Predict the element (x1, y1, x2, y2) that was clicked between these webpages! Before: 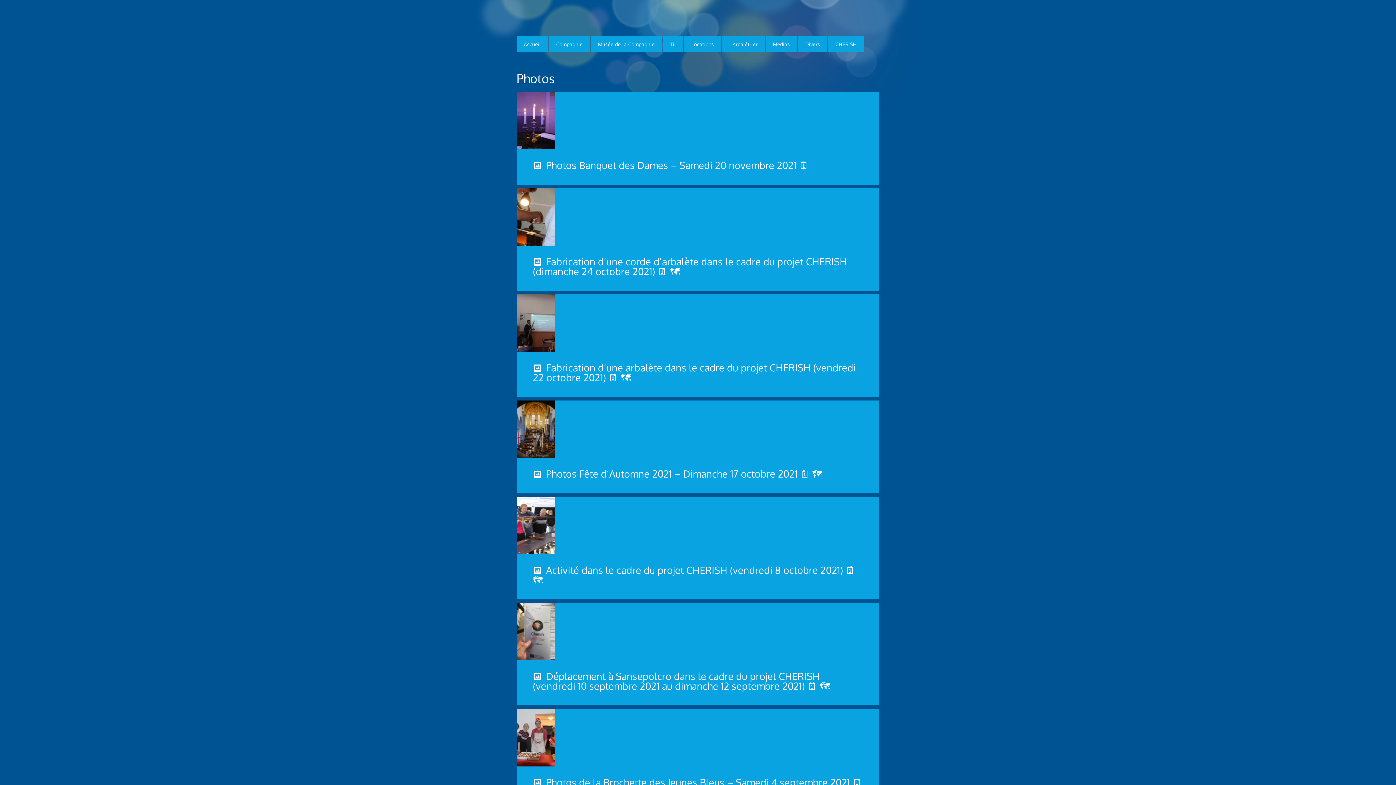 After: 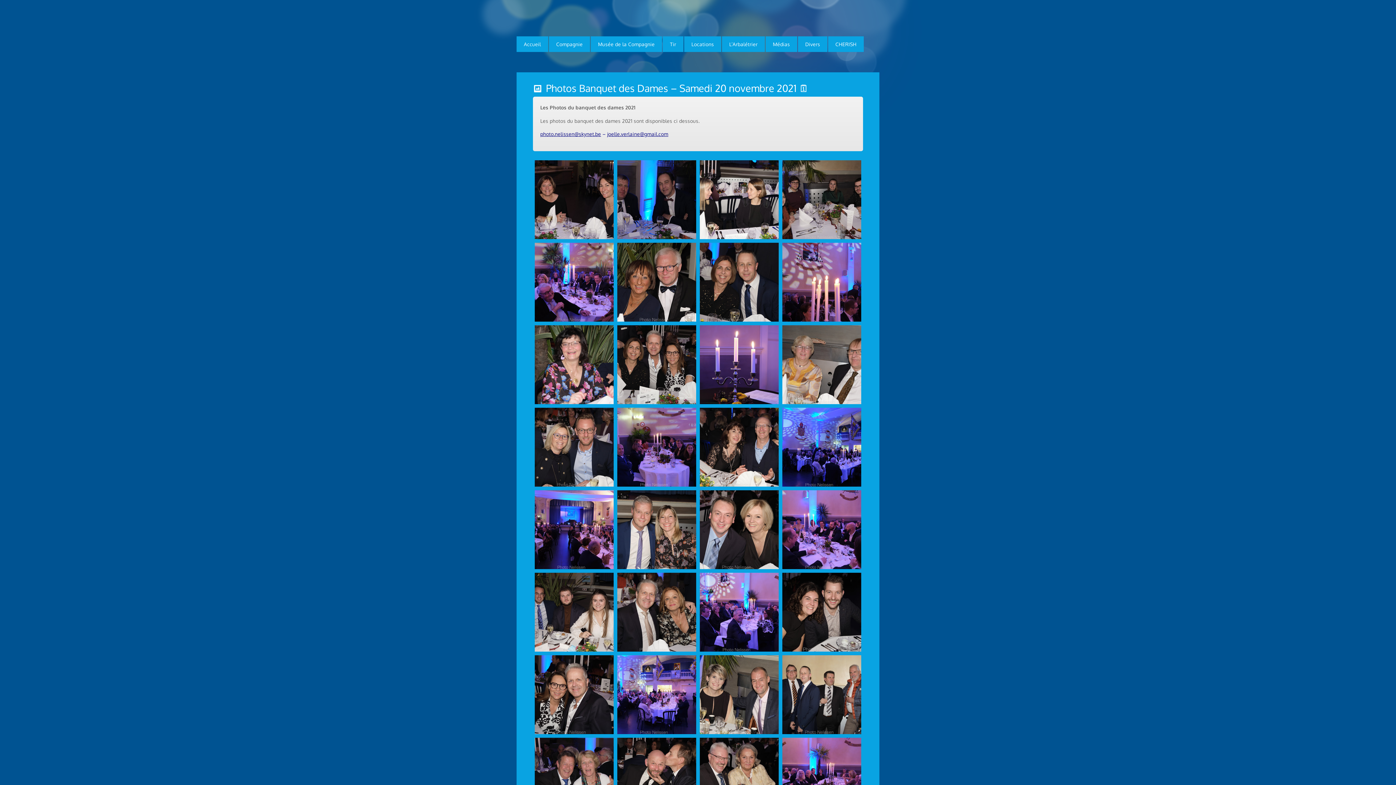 Action: bbox: (516, 142, 554, 148)